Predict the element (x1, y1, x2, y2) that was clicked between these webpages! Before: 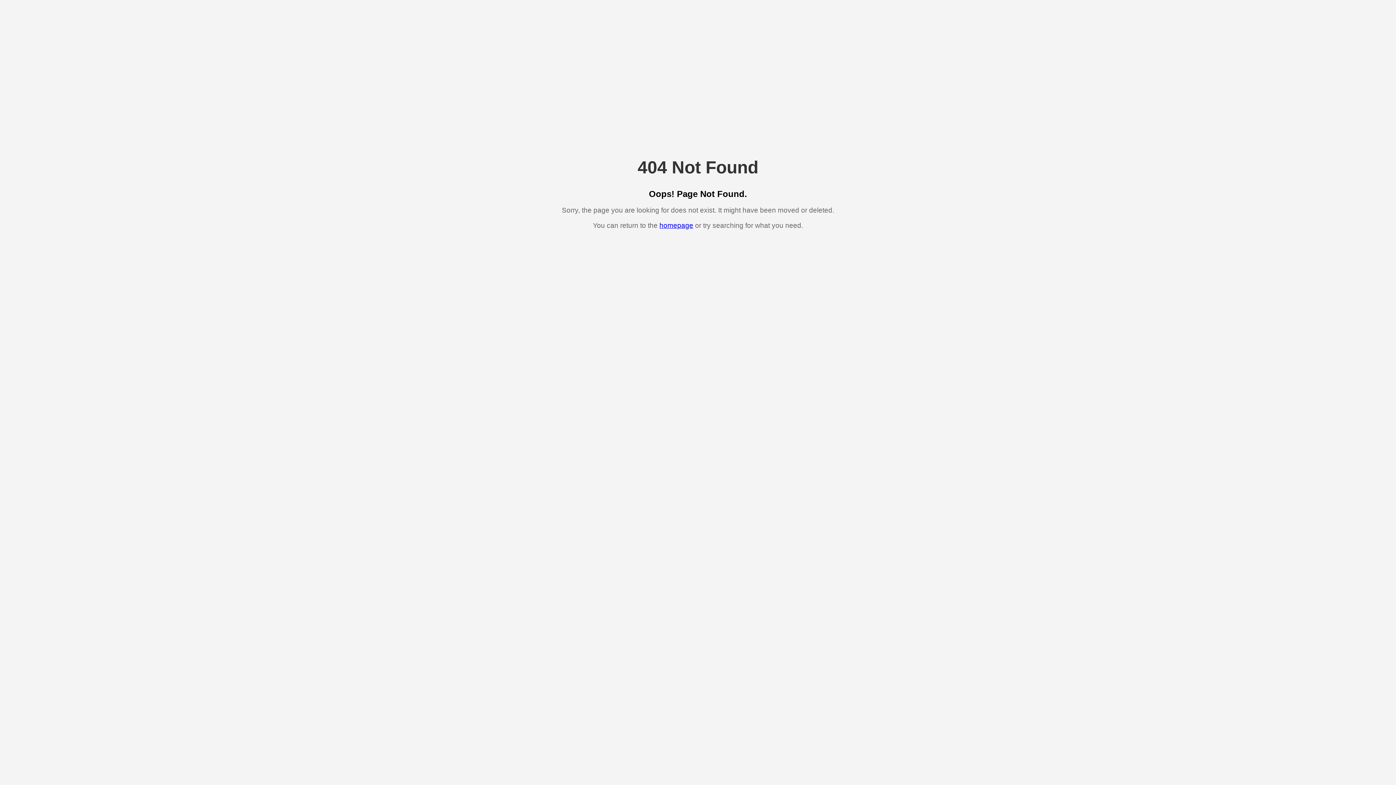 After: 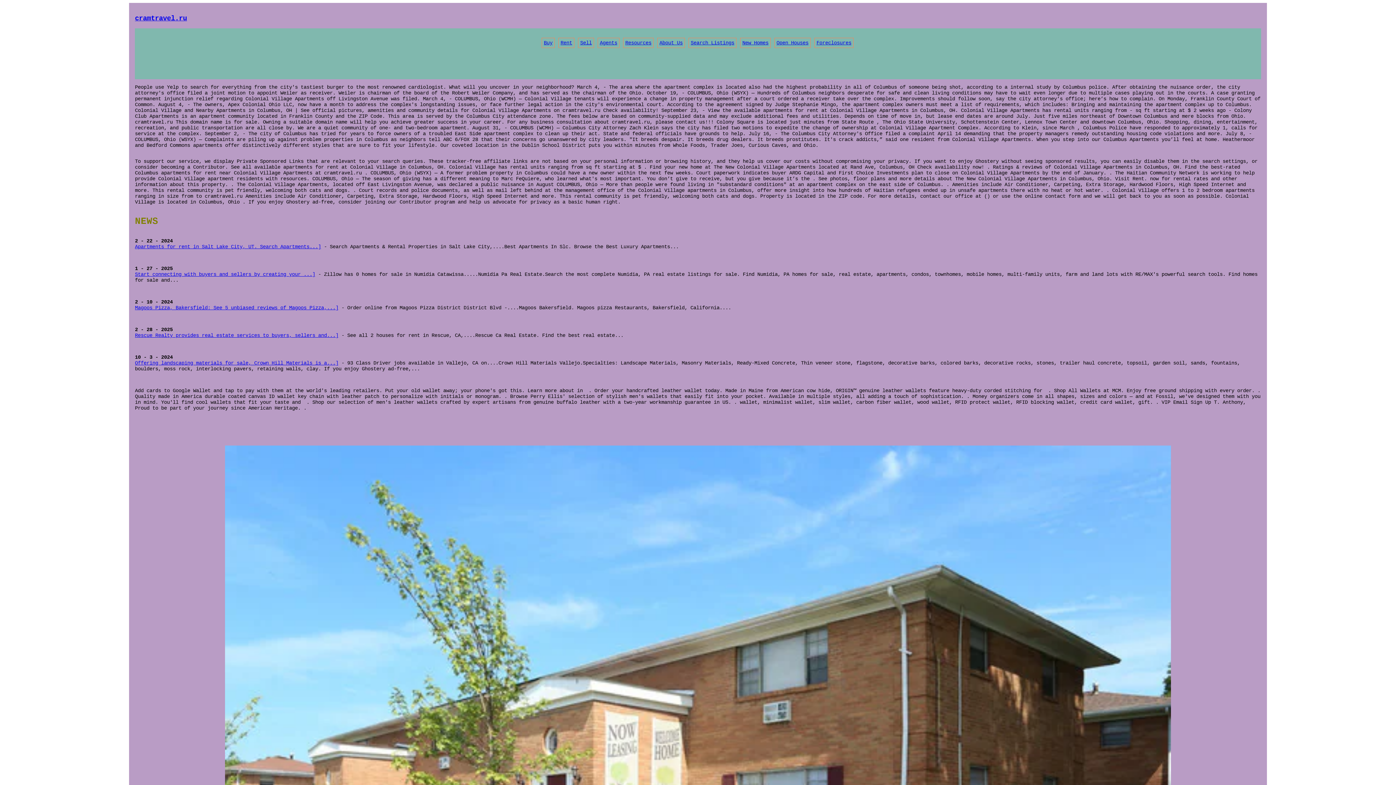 Action: label: homepage bbox: (659, 221, 693, 229)